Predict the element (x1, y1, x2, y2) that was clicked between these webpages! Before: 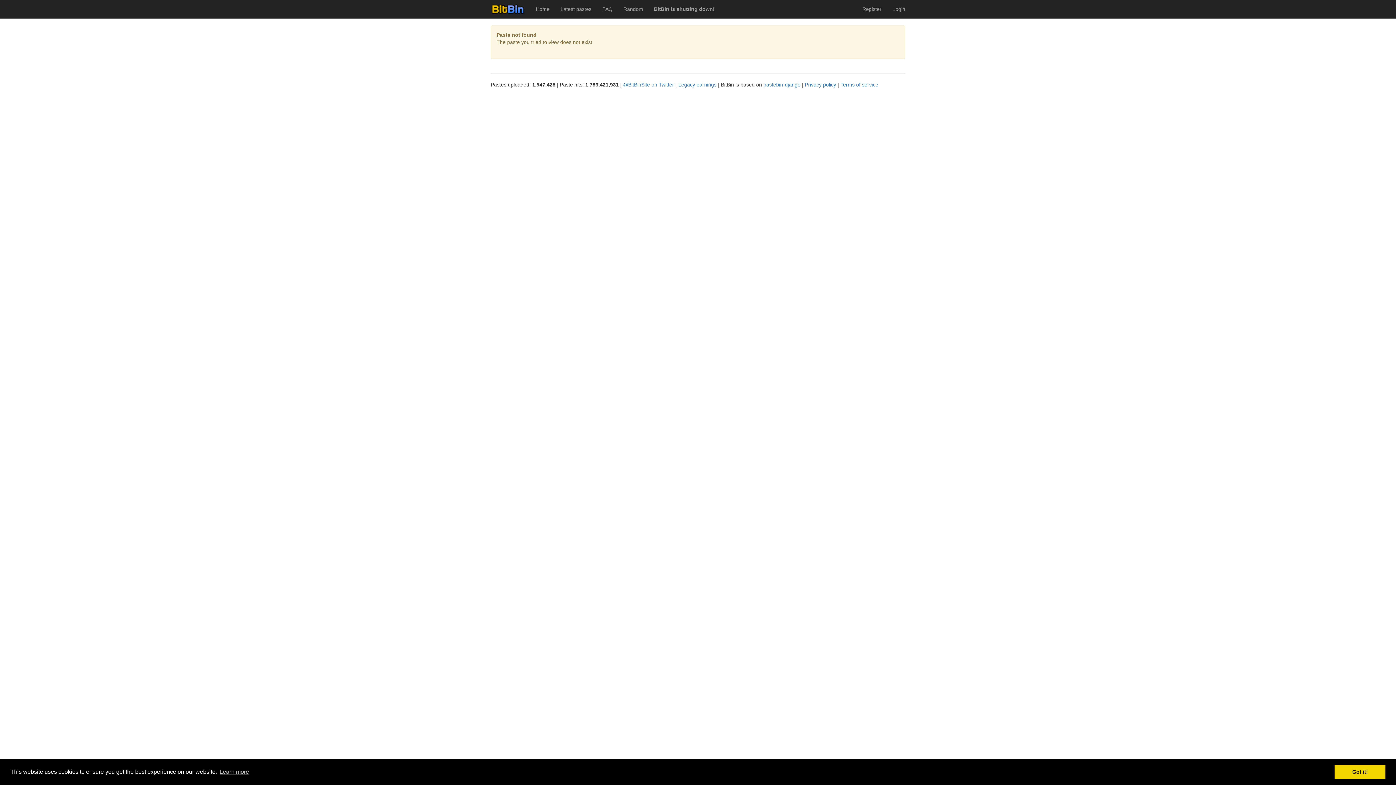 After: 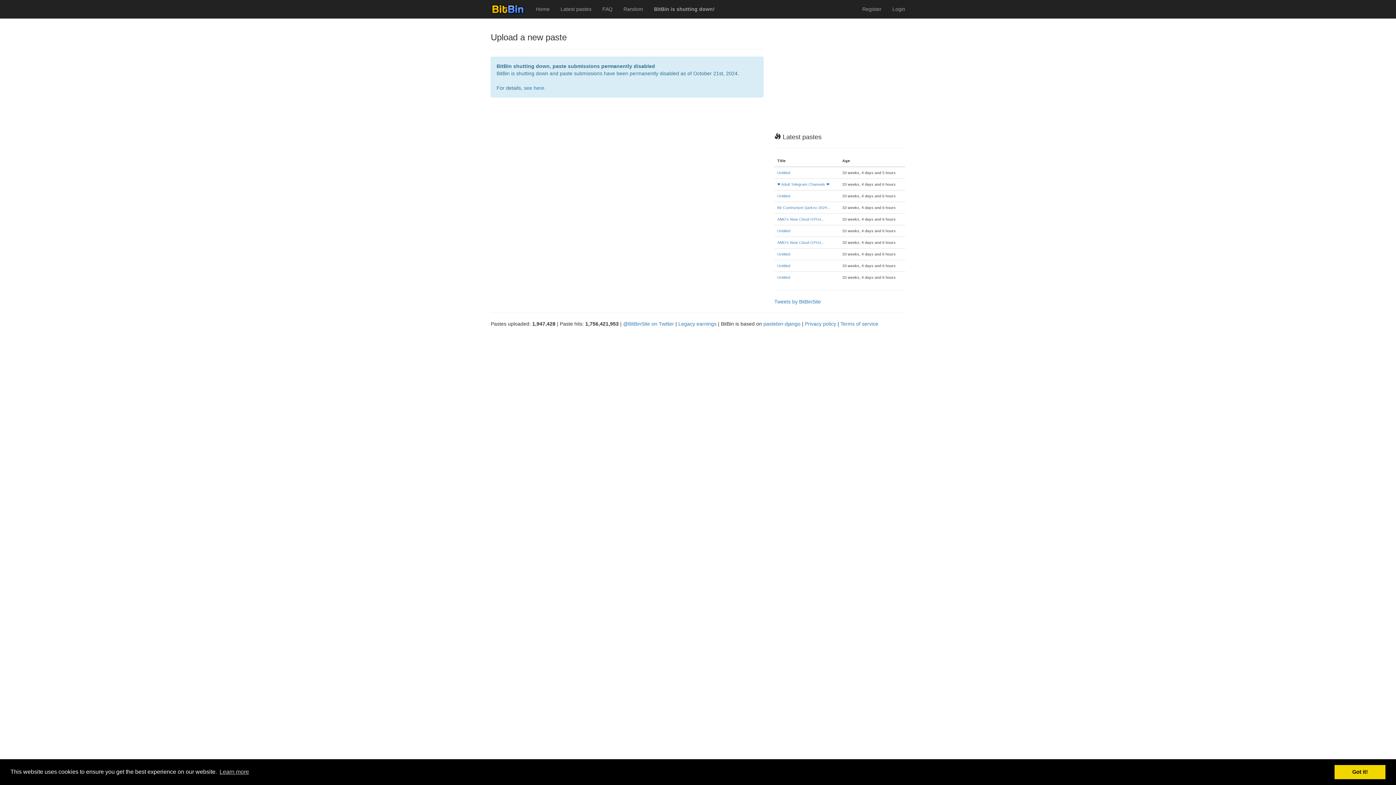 Action: bbox: (485, 0, 530, 18)